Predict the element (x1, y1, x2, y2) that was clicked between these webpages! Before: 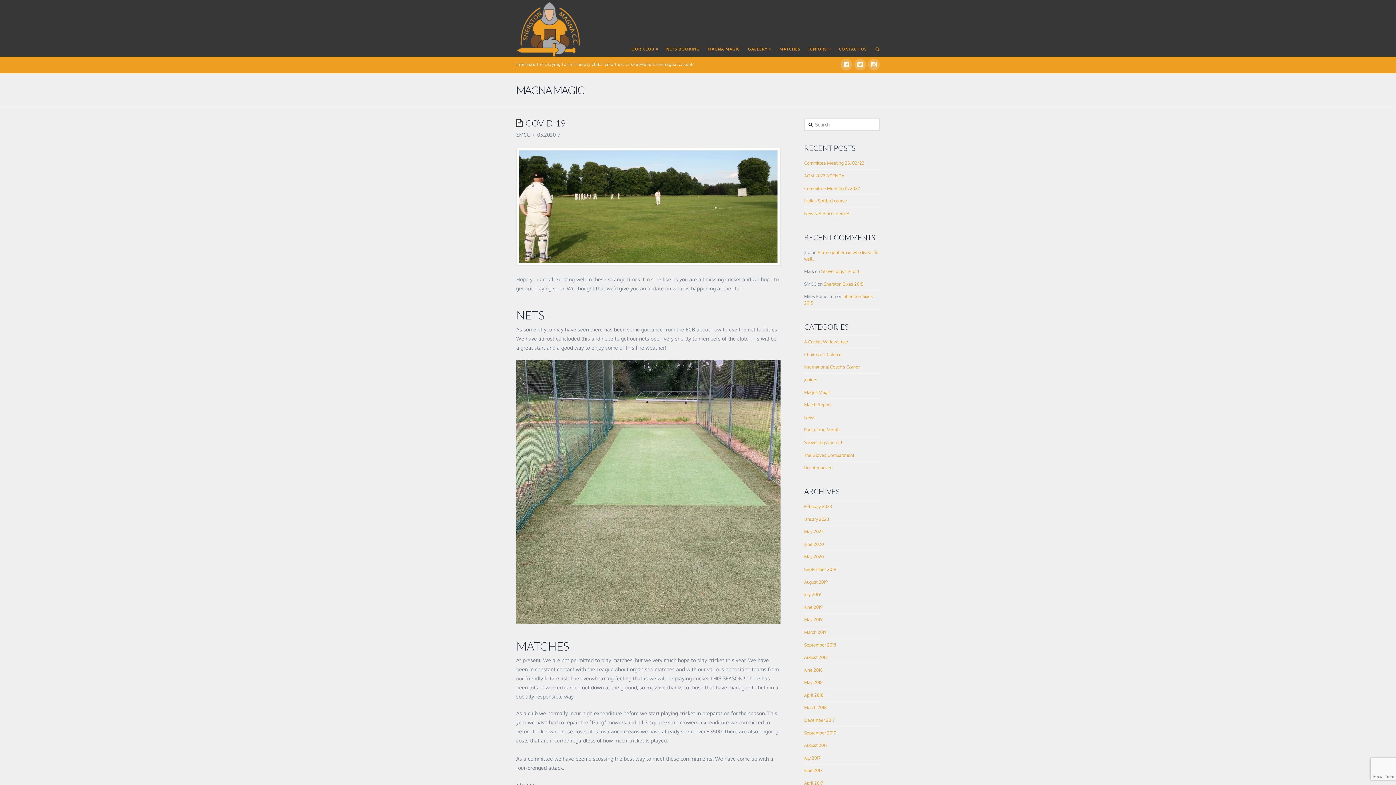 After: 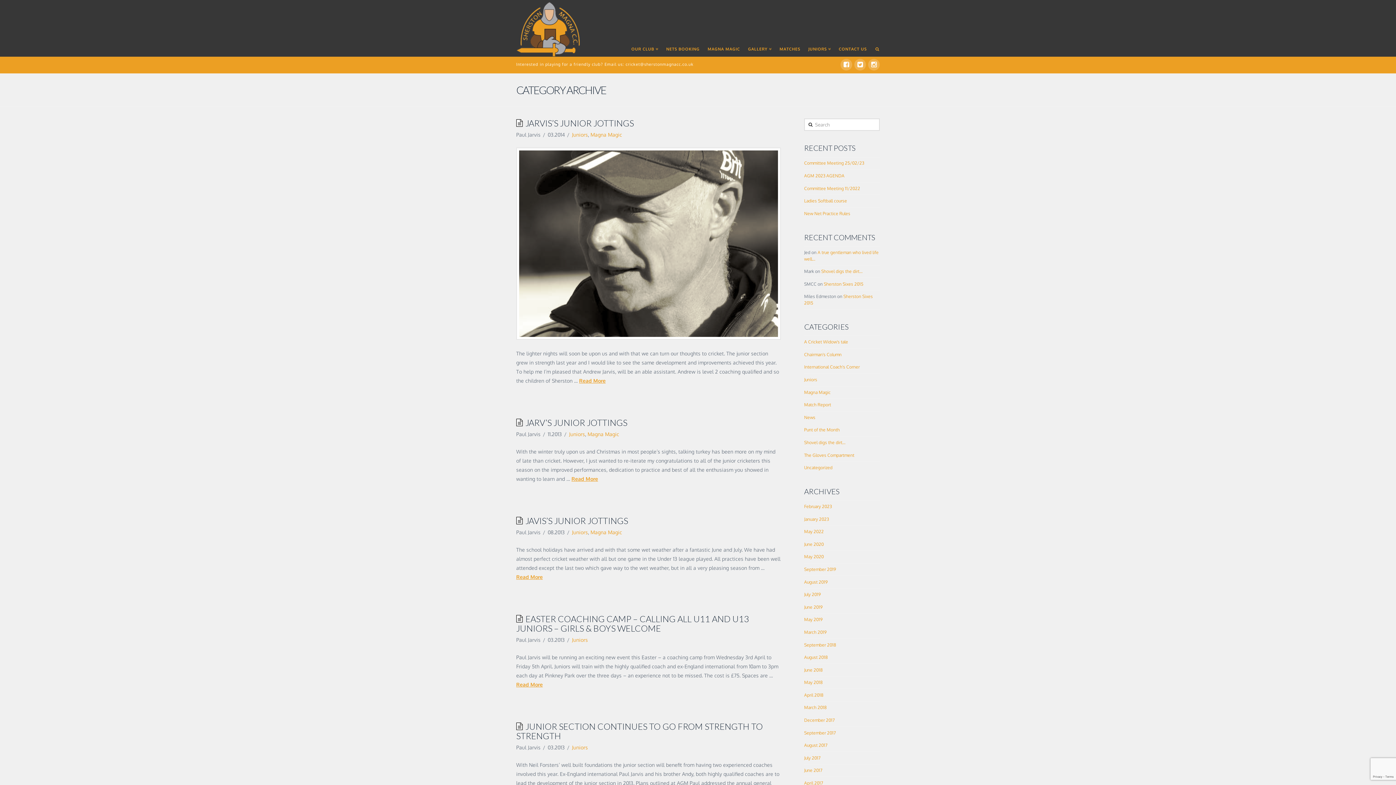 Action: label: Juniors bbox: (804, 376, 817, 383)